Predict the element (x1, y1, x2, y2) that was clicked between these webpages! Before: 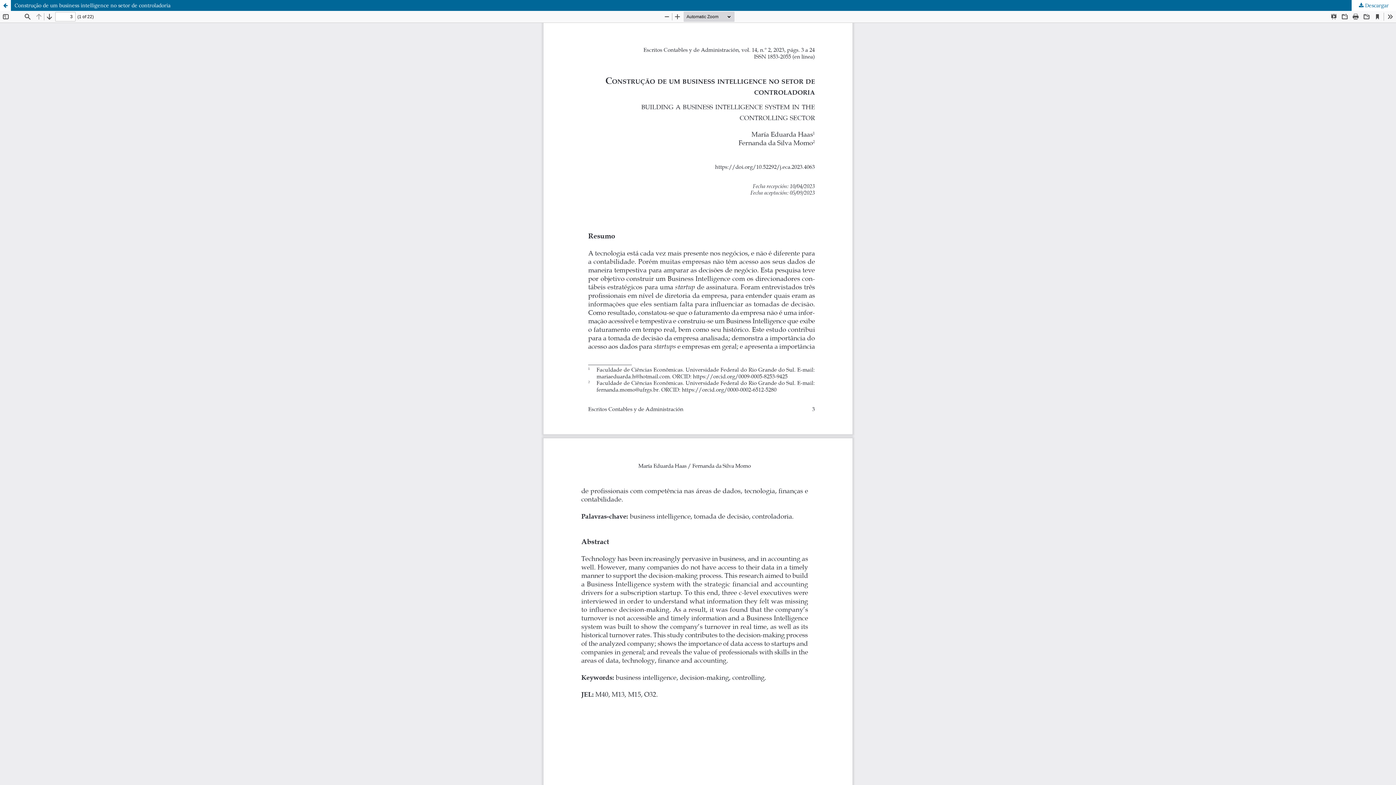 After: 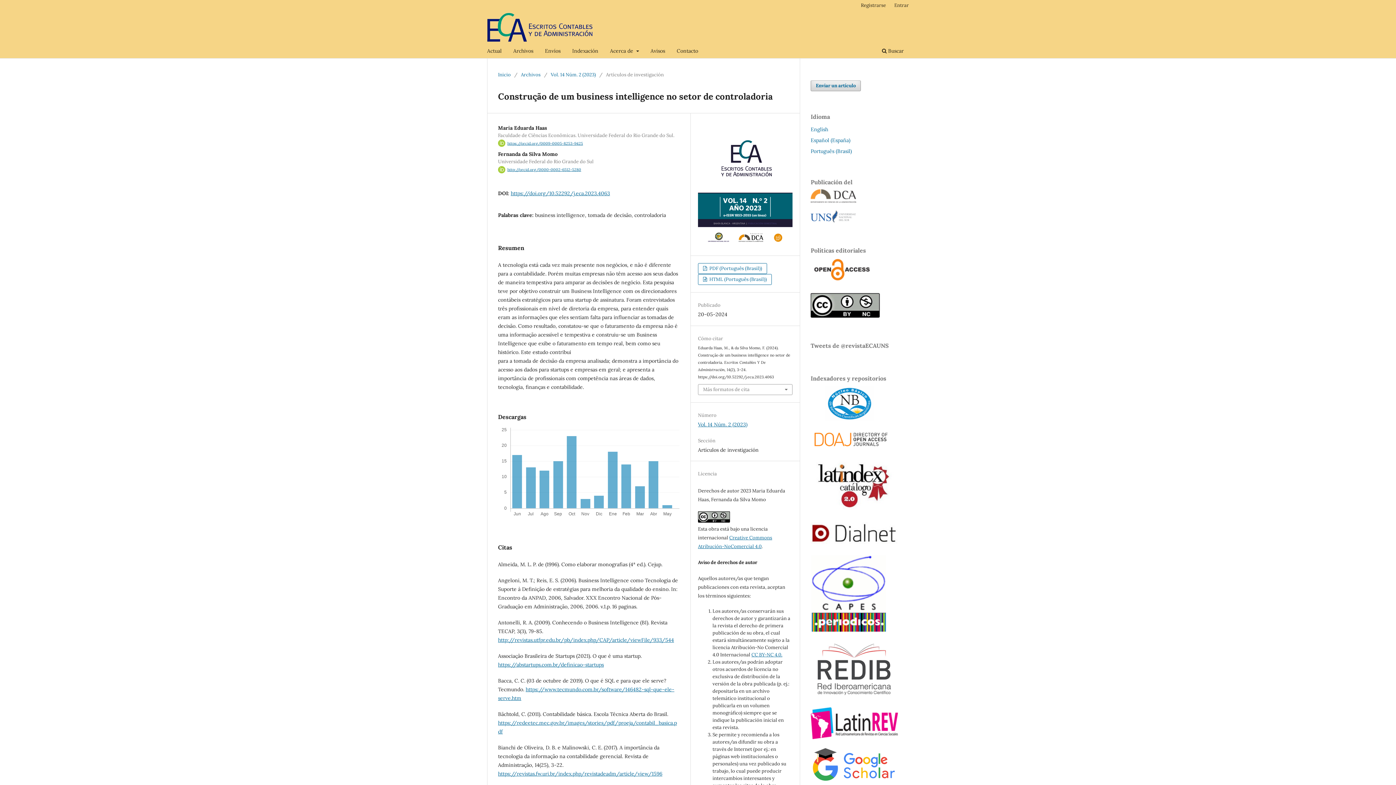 Action: label: Volver a los detalles del artículo bbox: (0, 0, 10, 10)